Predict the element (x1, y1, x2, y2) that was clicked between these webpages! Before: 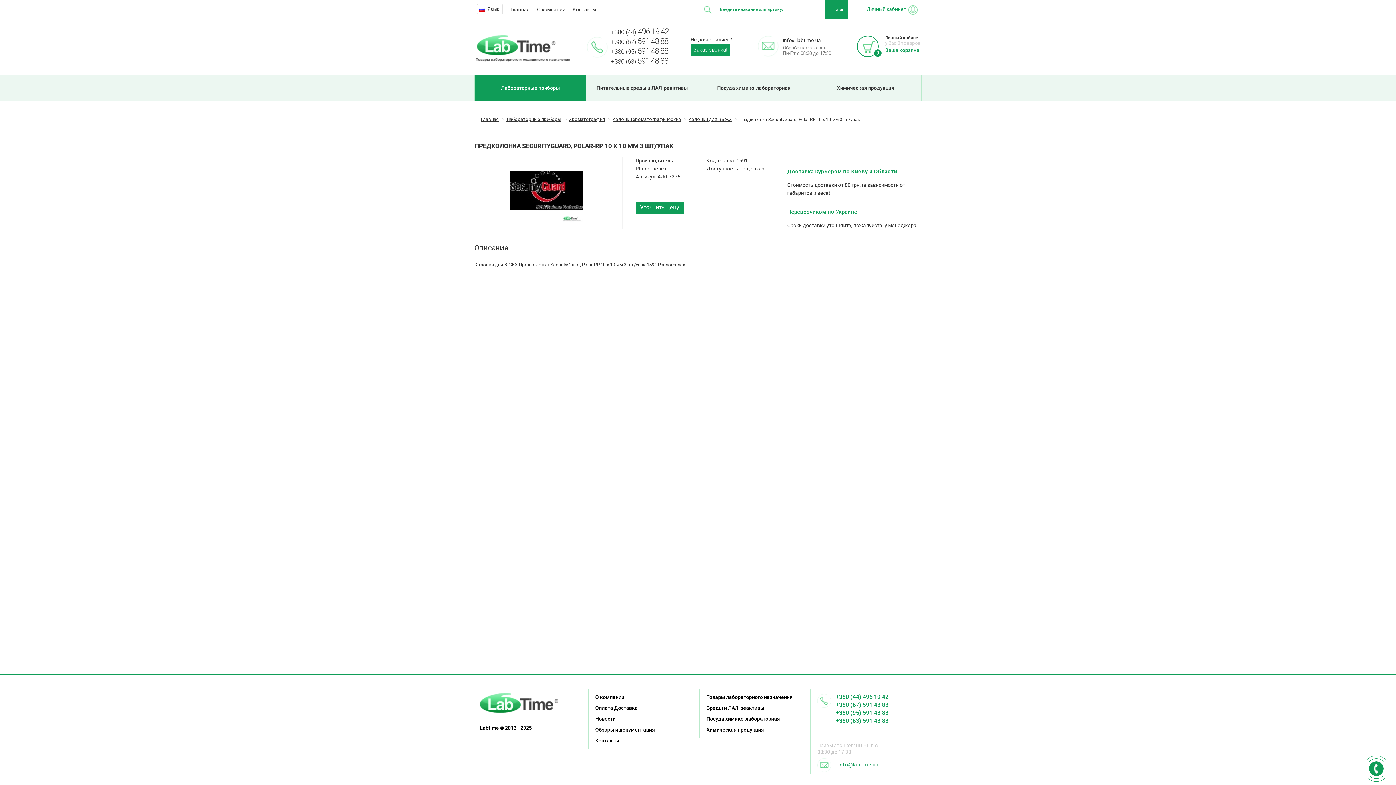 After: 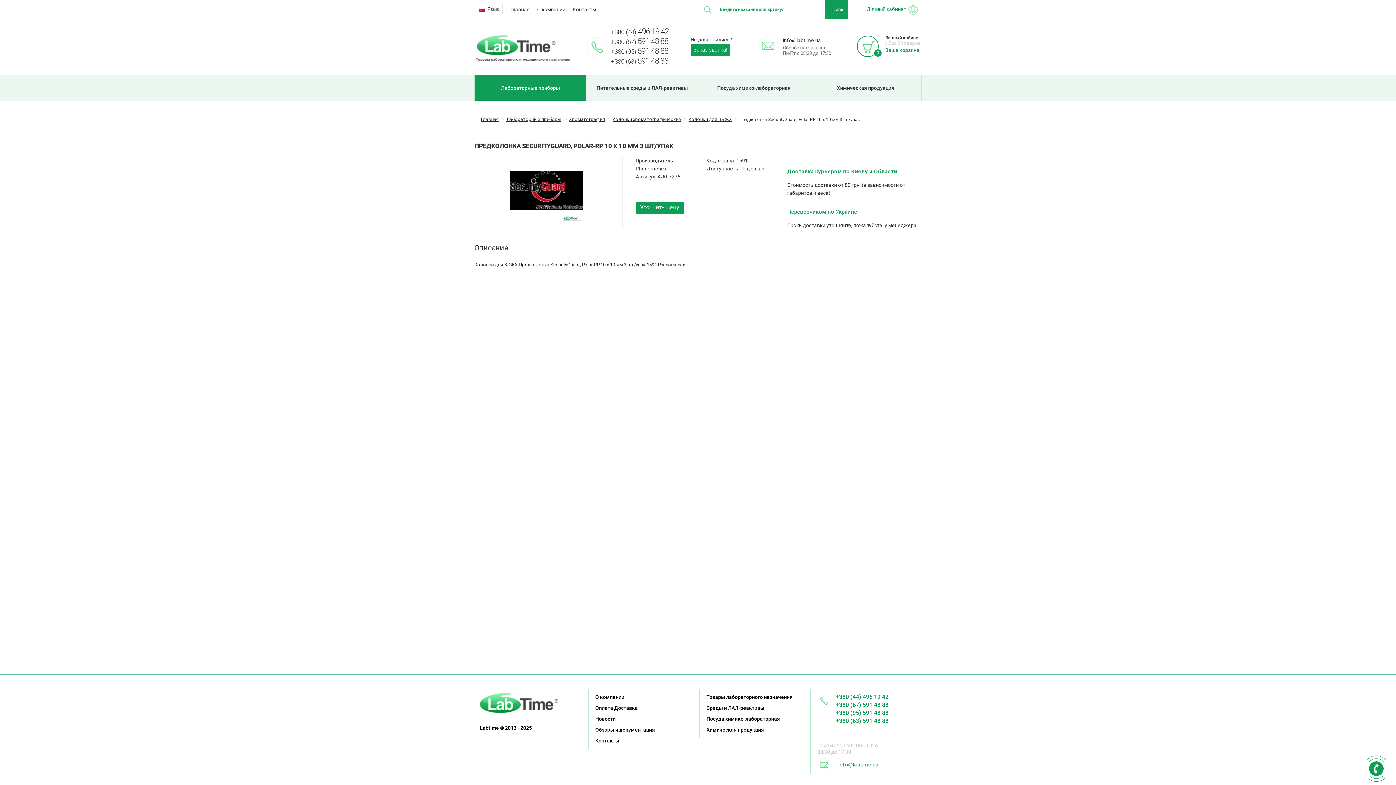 Action: bbox: (783, 37, 831, 56) label: info@labtime.ua
Обработка заказов:
Пн-Пт с 08:30 до 17:30